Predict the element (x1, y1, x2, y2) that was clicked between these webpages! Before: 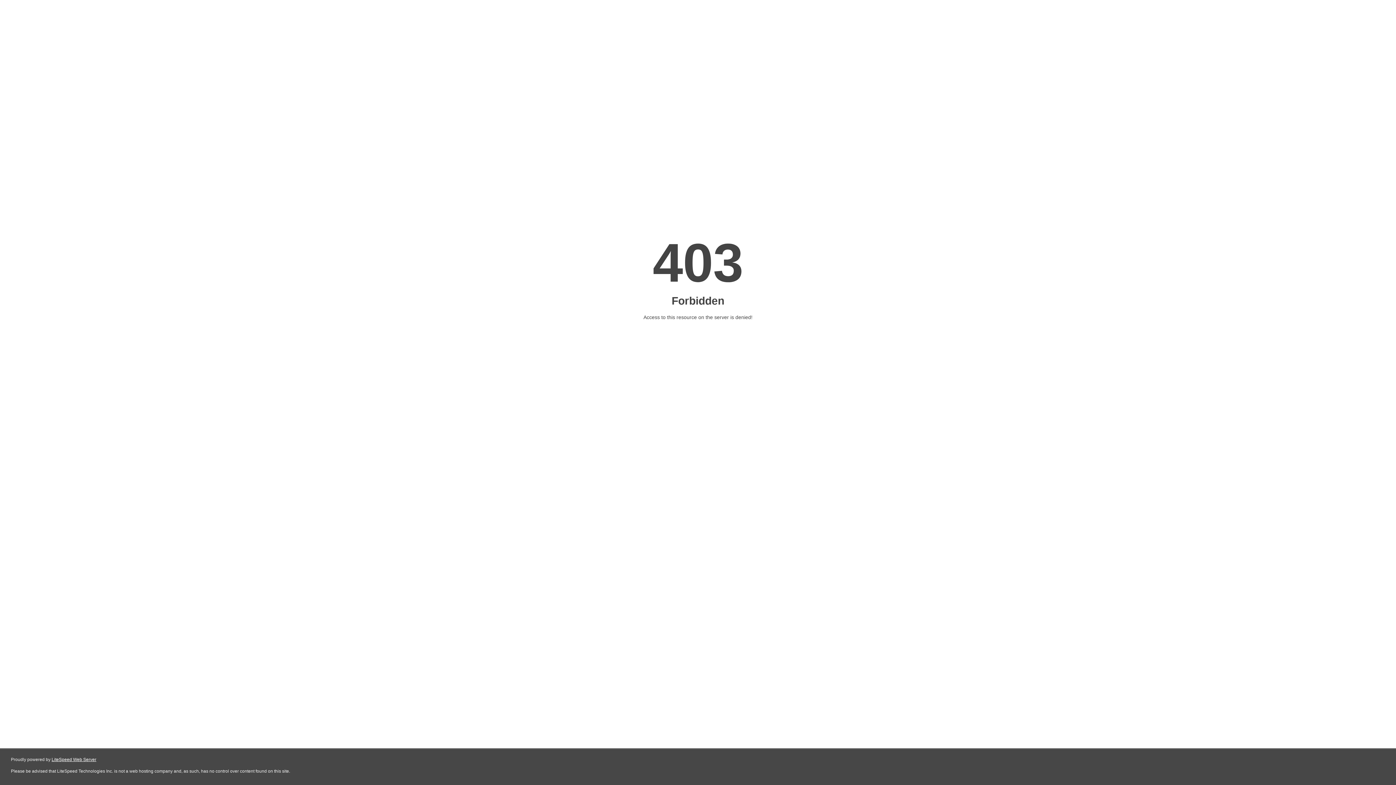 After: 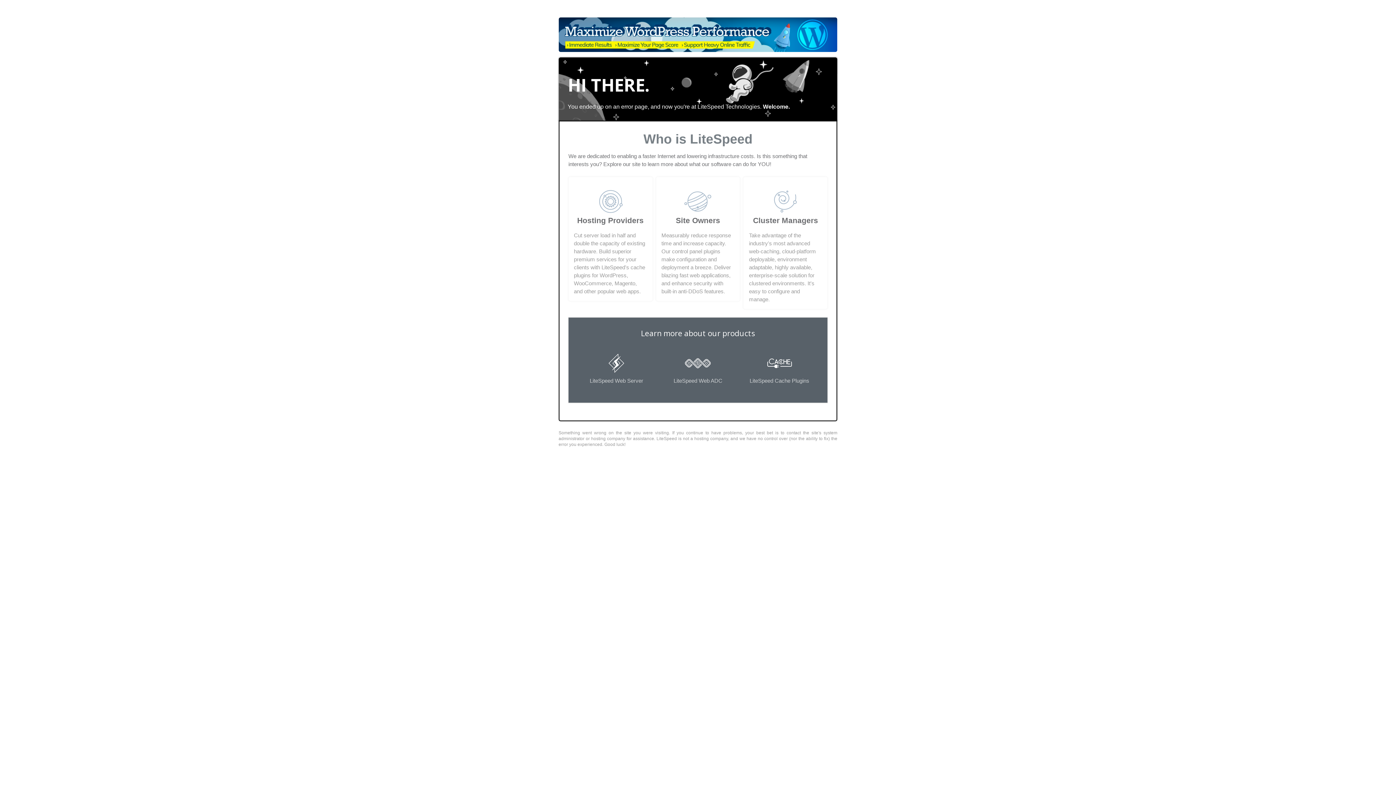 Action: bbox: (51, 757, 96, 762) label: LiteSpeed Web Server